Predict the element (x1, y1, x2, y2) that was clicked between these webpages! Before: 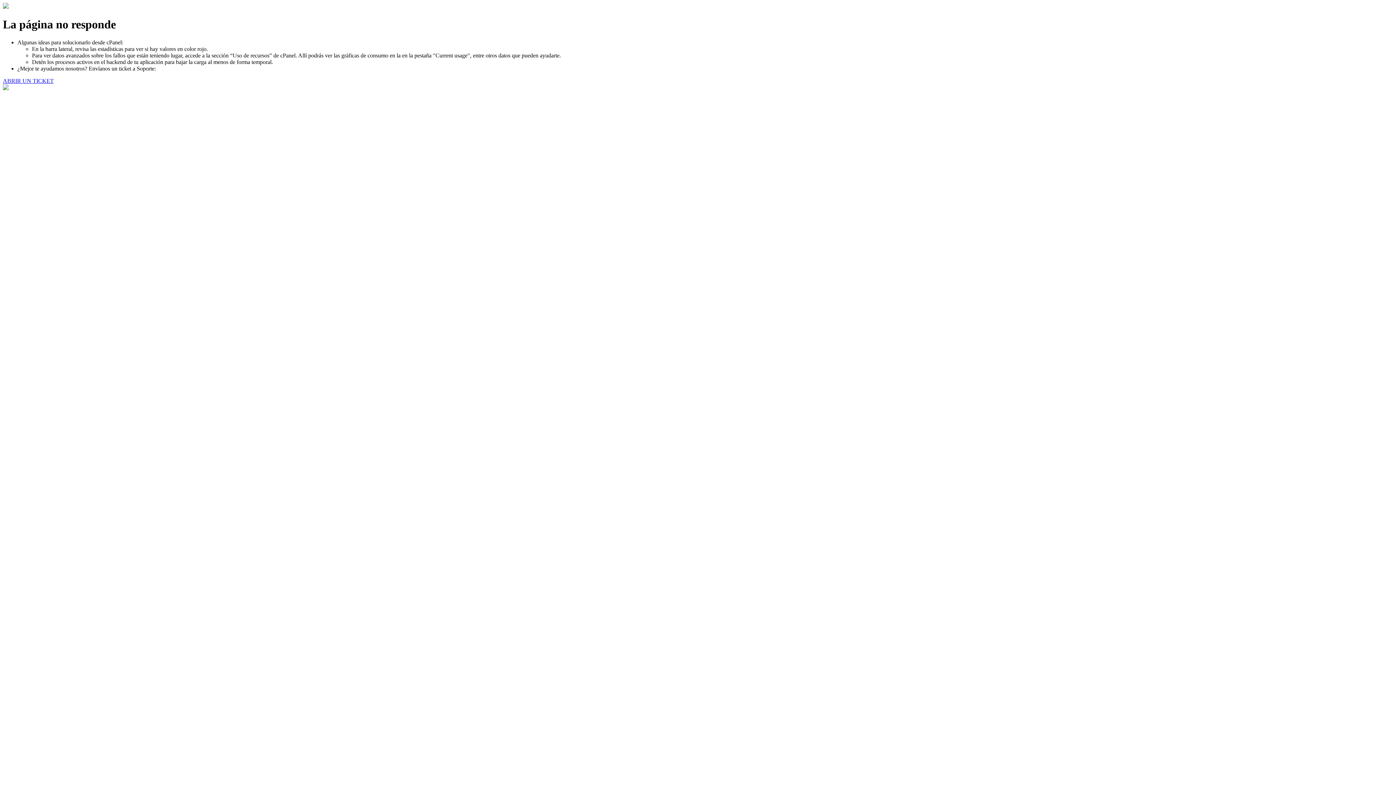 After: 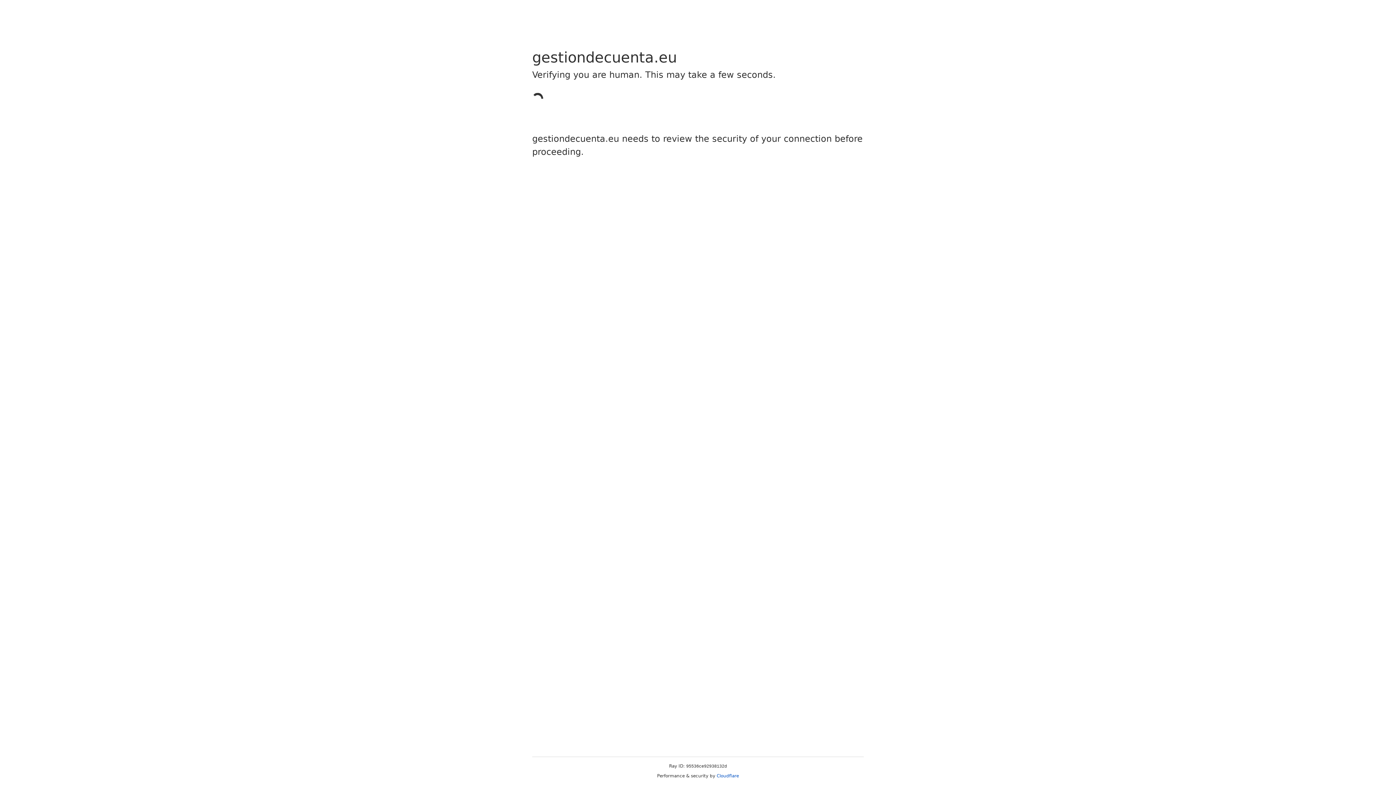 Action: label: ABRIR UN TICKET bbox: (2, 77, 53, 83)